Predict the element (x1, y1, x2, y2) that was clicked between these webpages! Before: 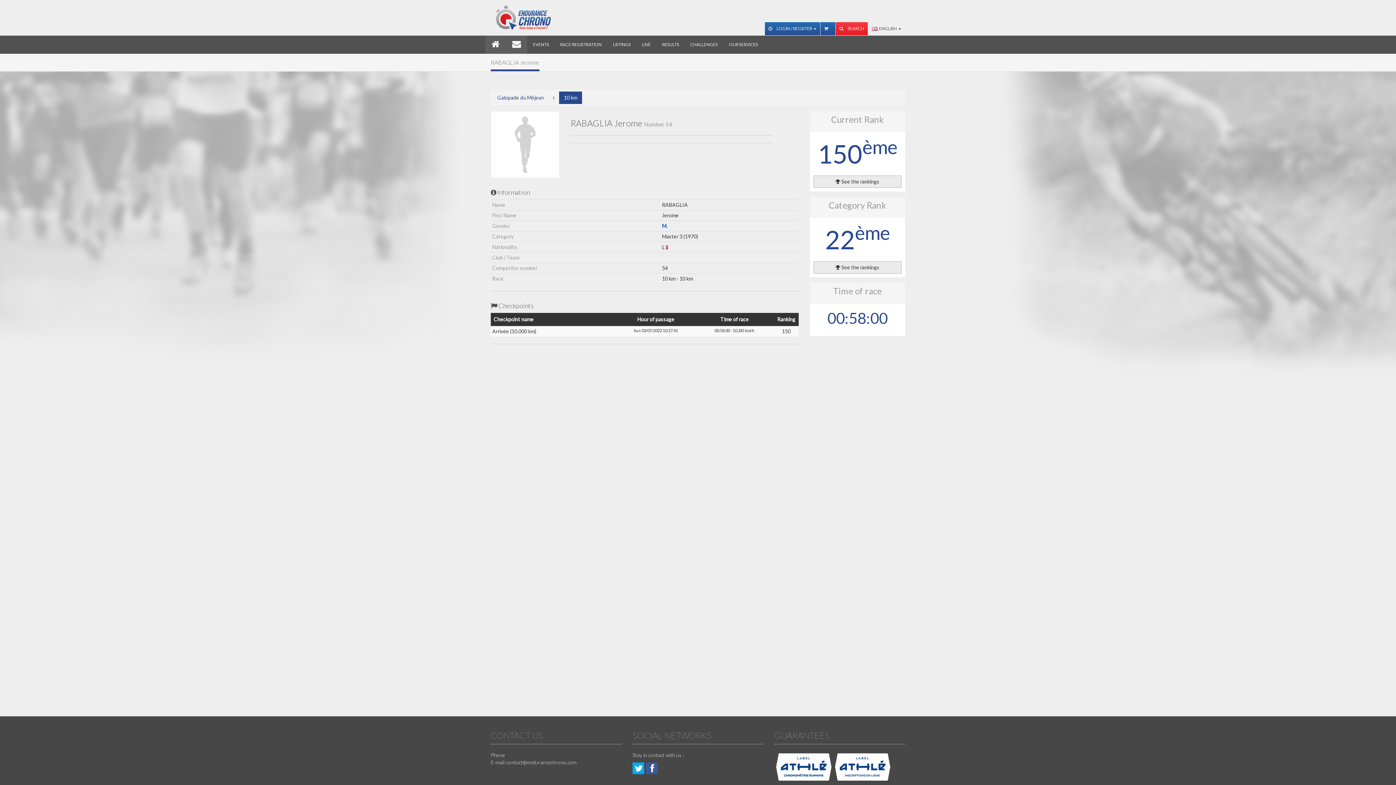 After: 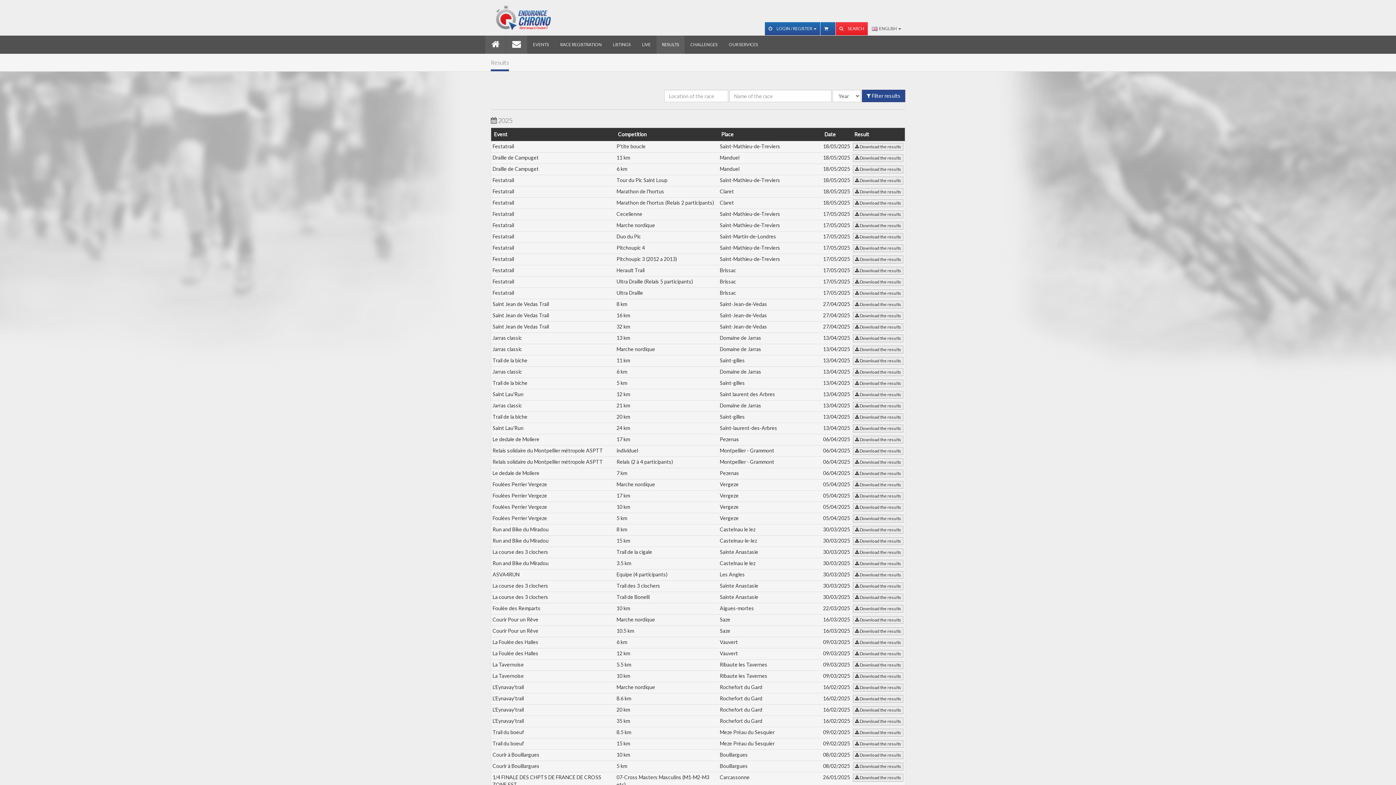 Action: label: RESULTS bbox: (656, 35, 684, 53)